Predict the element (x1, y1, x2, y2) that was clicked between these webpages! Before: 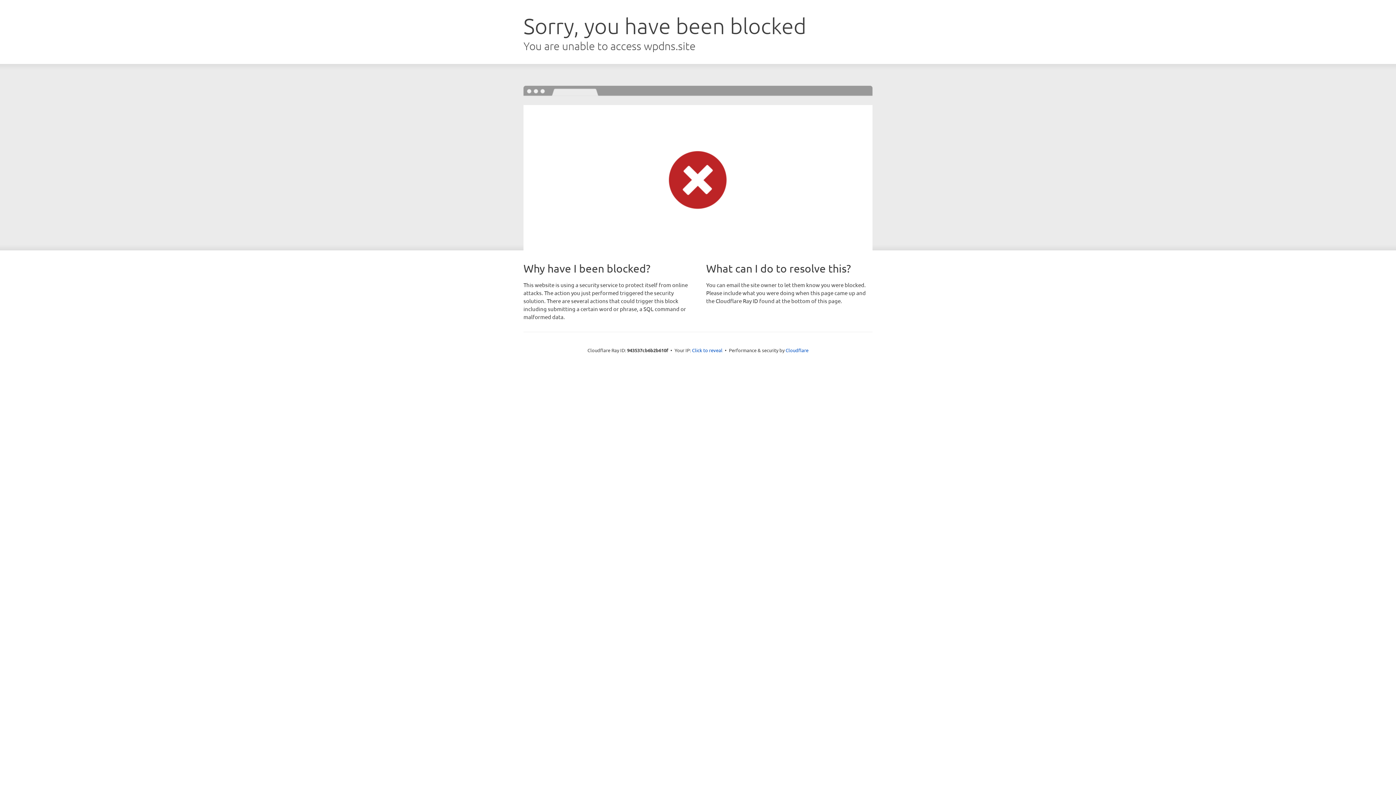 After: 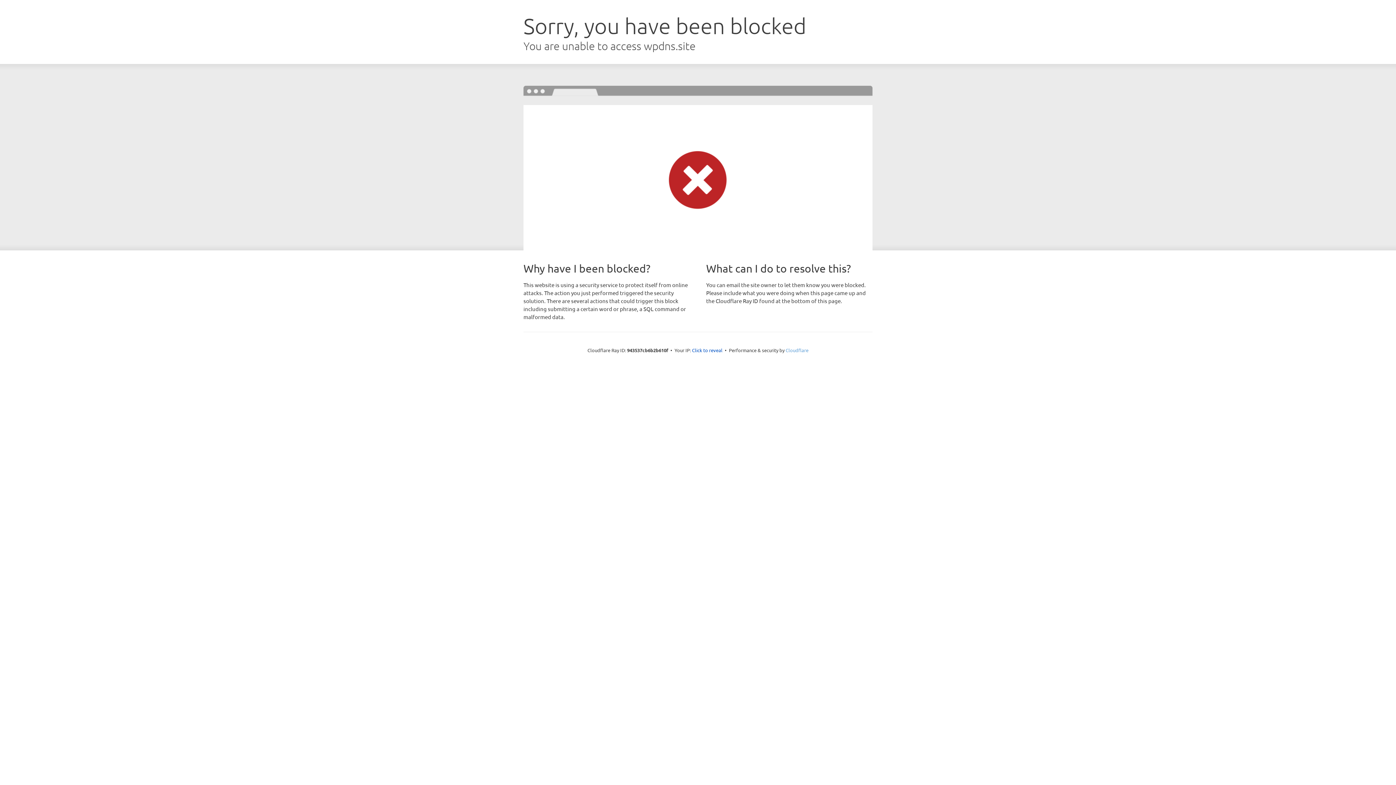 Action: label: Cloudflare bbox: (785, 347, 808, 353)